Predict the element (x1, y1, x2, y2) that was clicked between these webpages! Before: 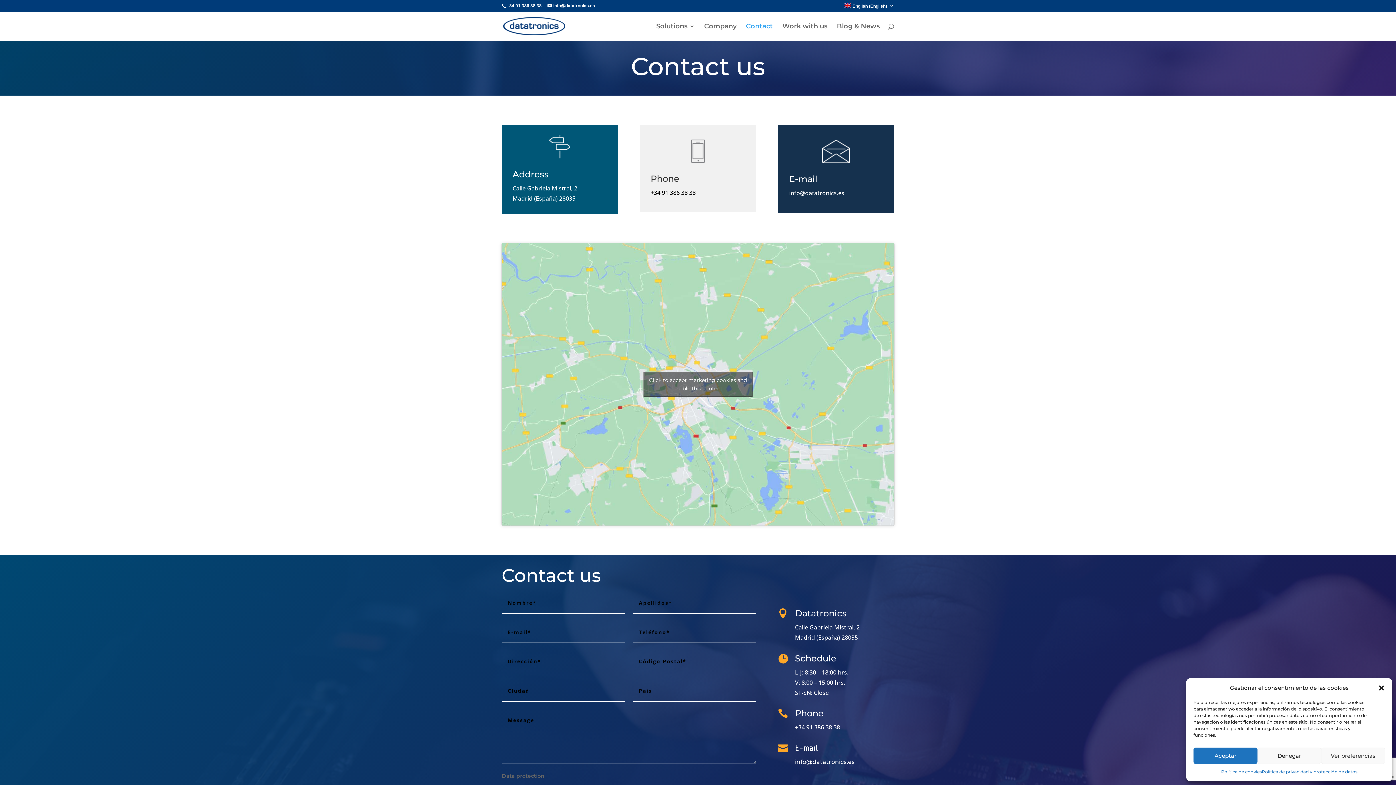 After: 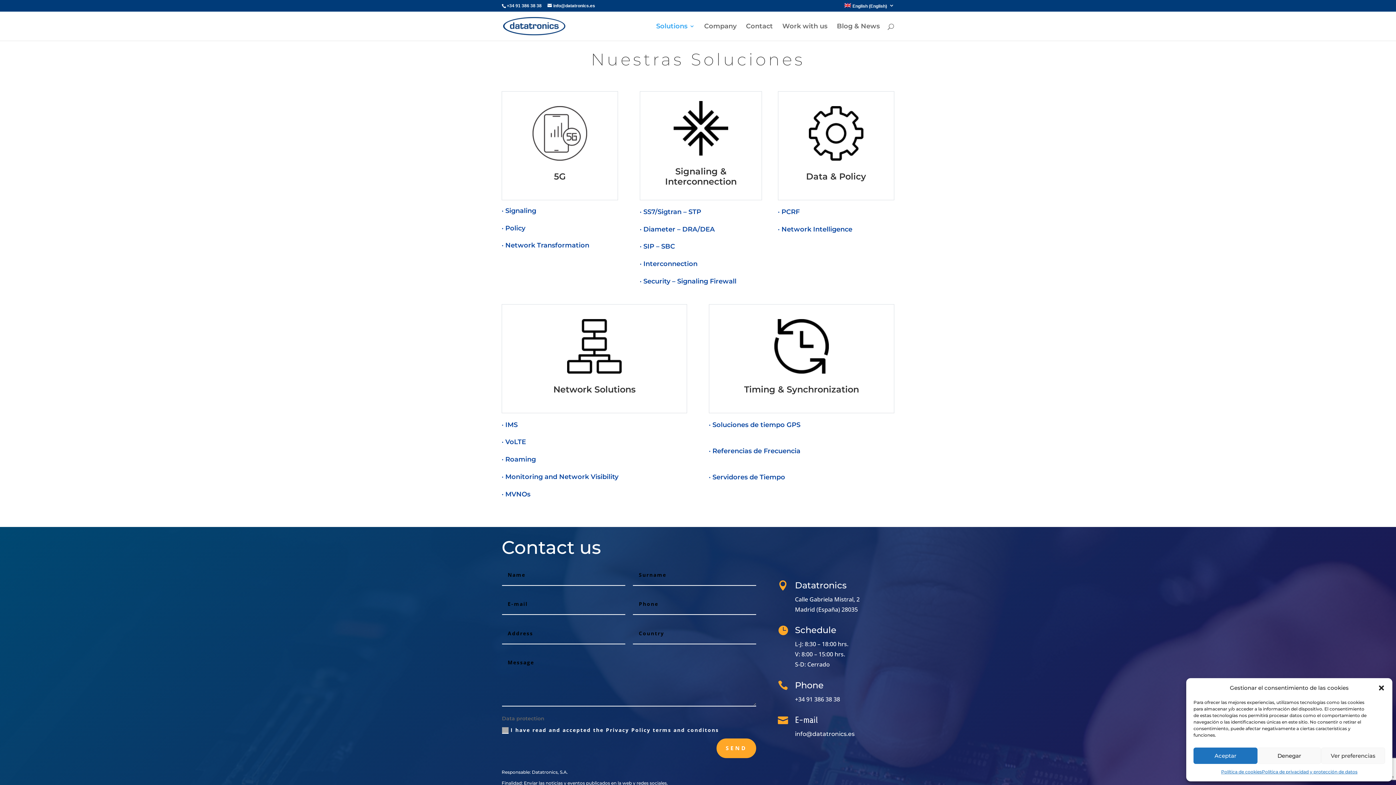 Action: bbox: (656, 23, 694, 40) label: Solutions